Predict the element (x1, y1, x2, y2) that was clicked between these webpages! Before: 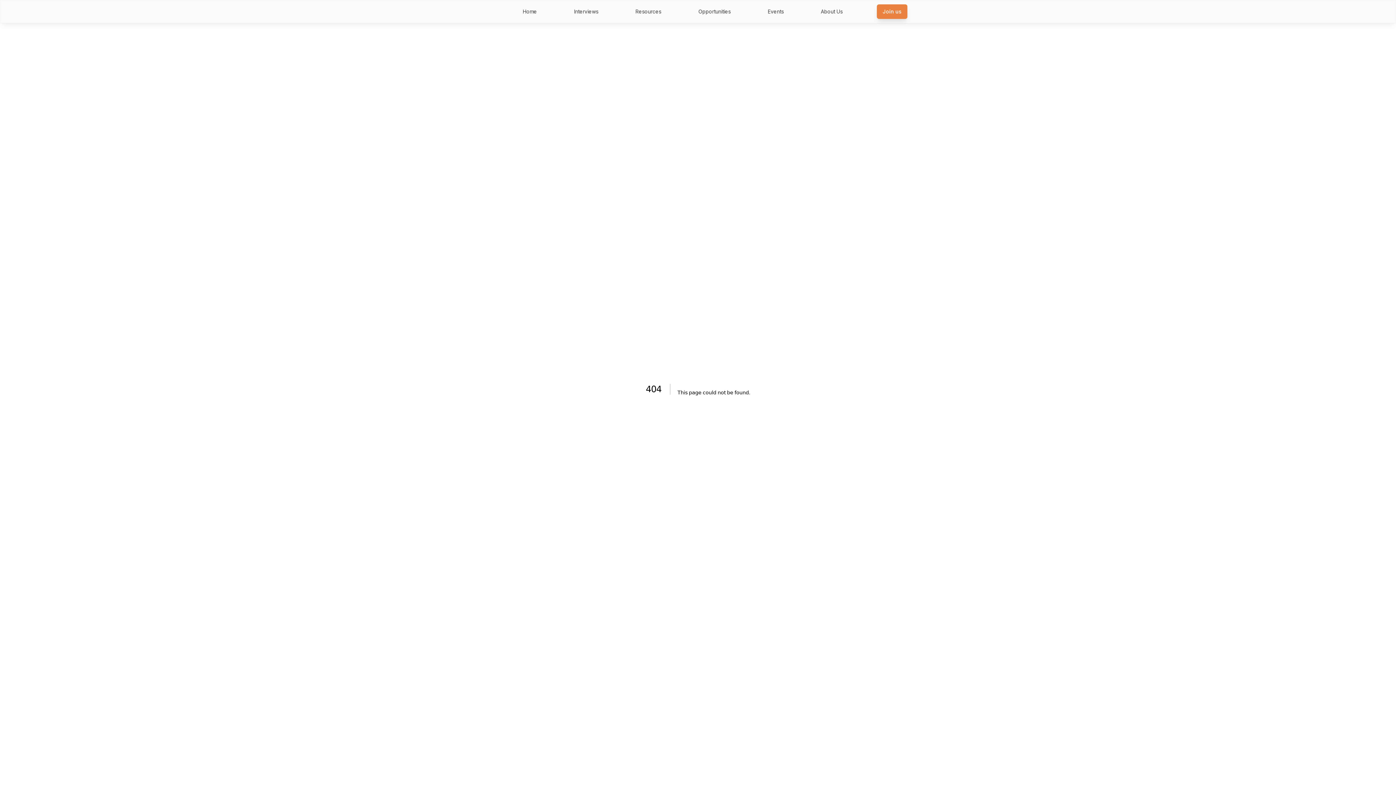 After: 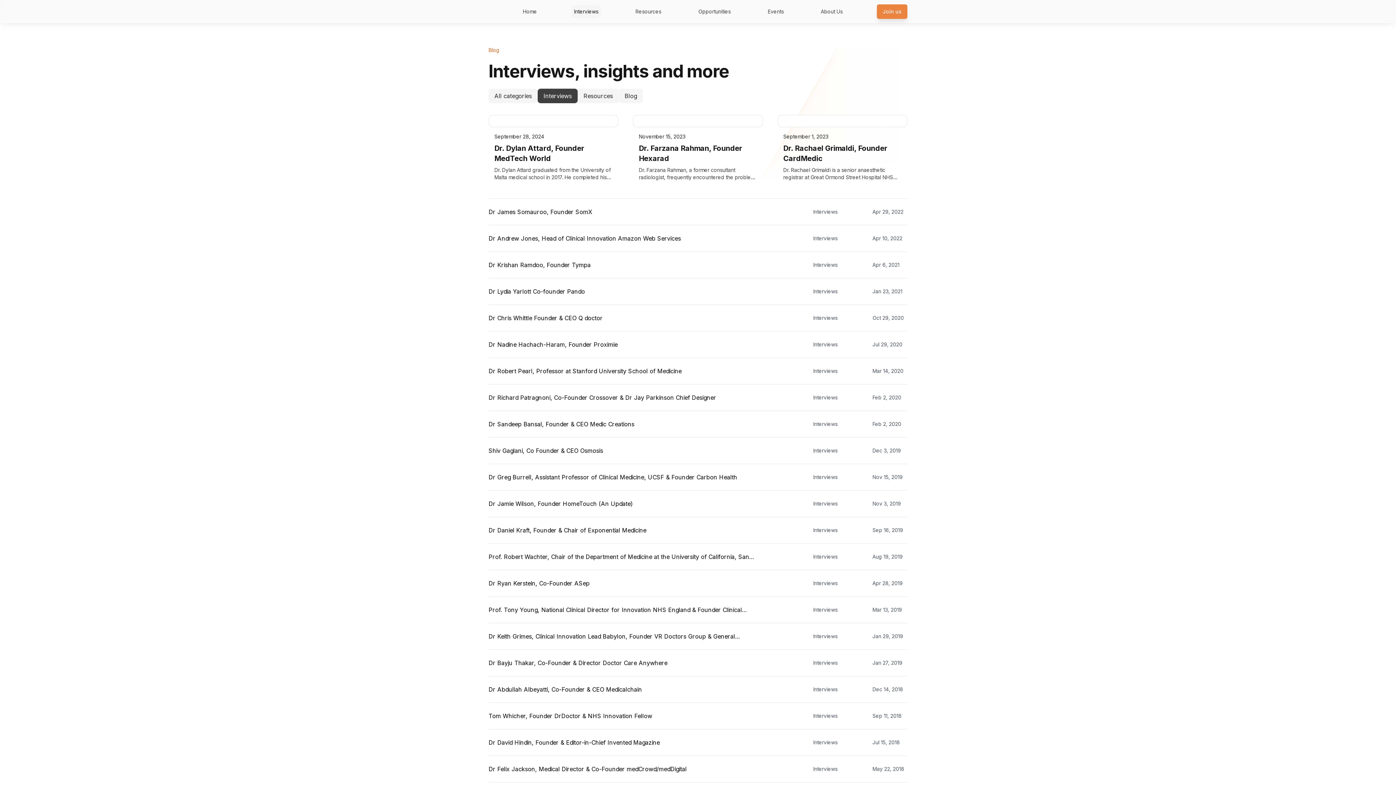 Action: label: Interviews bbox: (571, 5, 601, 18)